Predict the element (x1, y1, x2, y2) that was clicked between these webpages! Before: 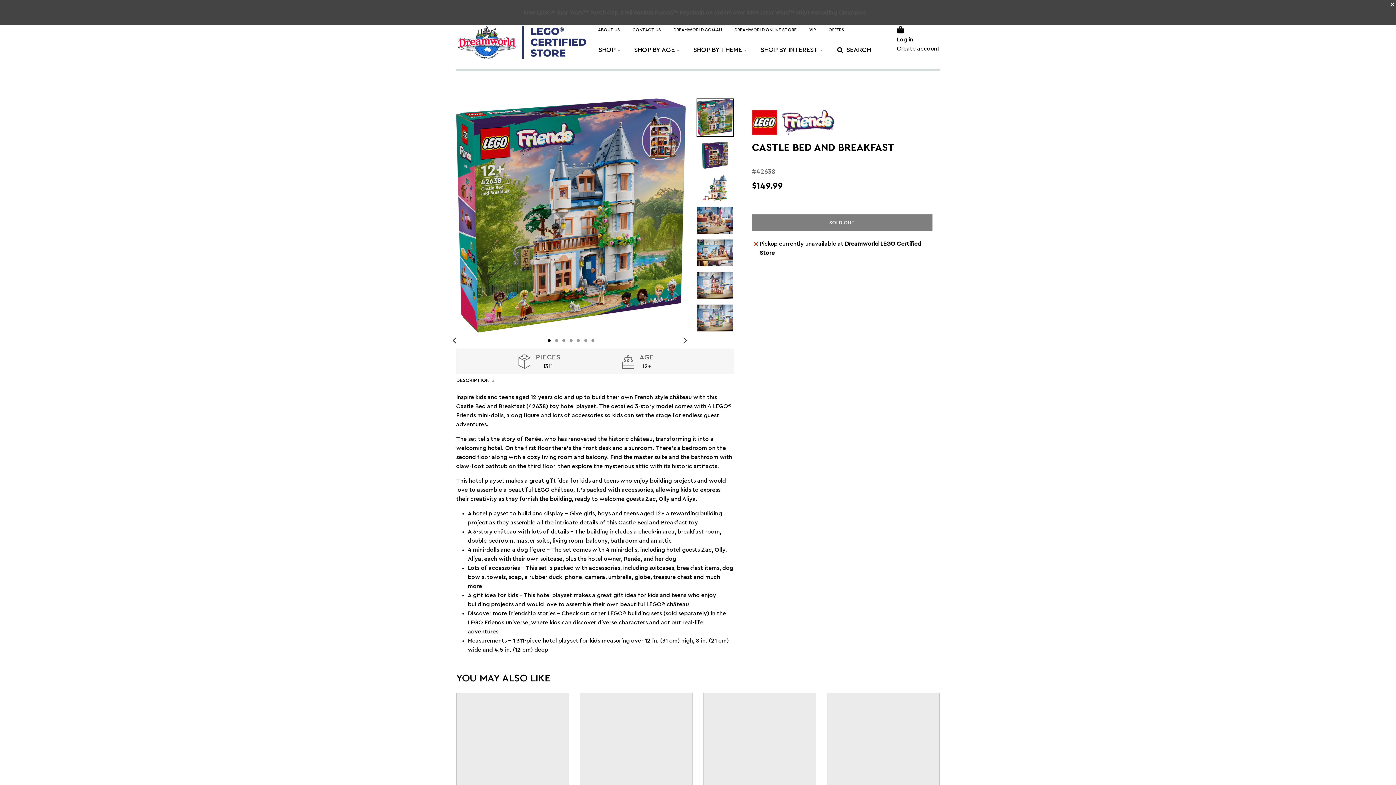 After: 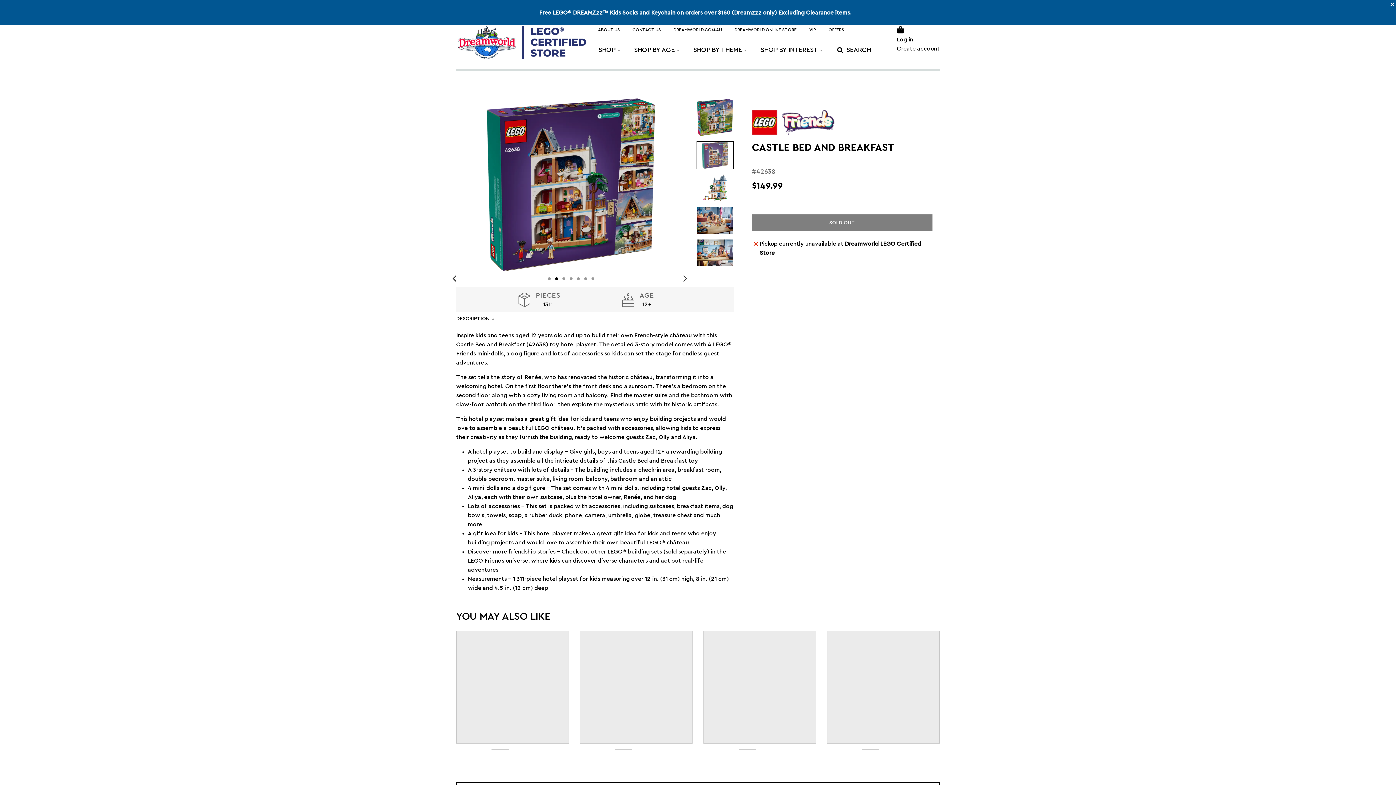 Action: bbox: (696, 141, 733, 169)